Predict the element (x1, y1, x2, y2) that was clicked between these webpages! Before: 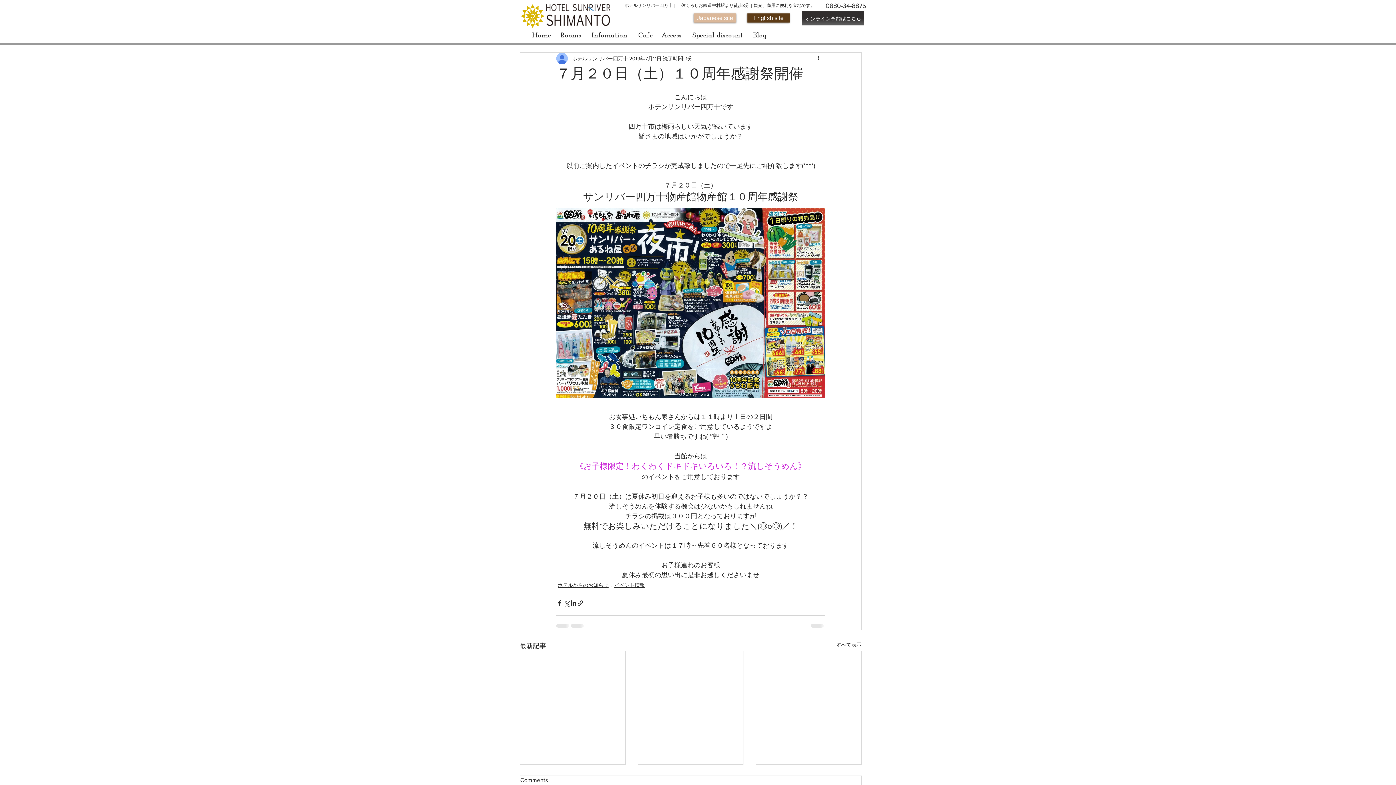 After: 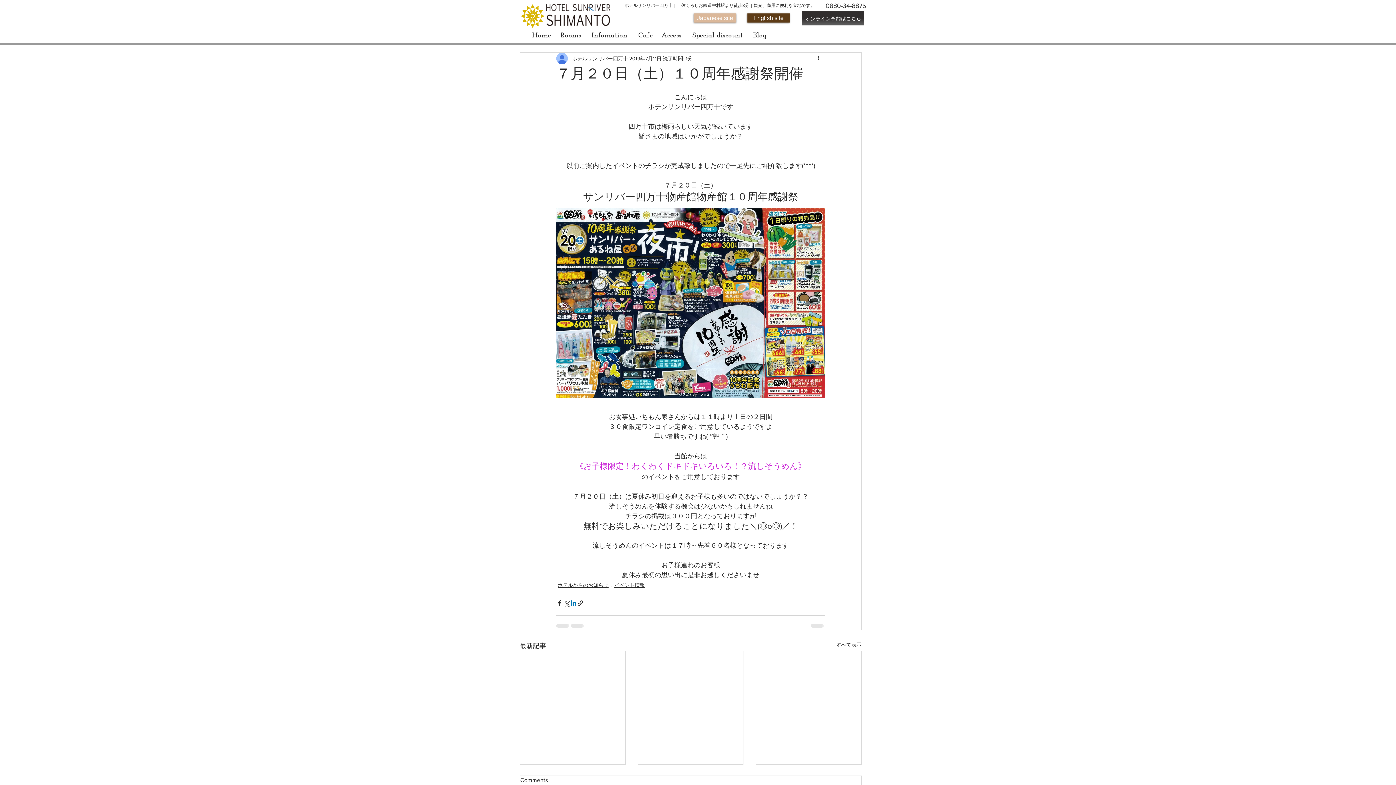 Action: label: LinkedIn でシェア bbox: (570, 600, 577, 607)